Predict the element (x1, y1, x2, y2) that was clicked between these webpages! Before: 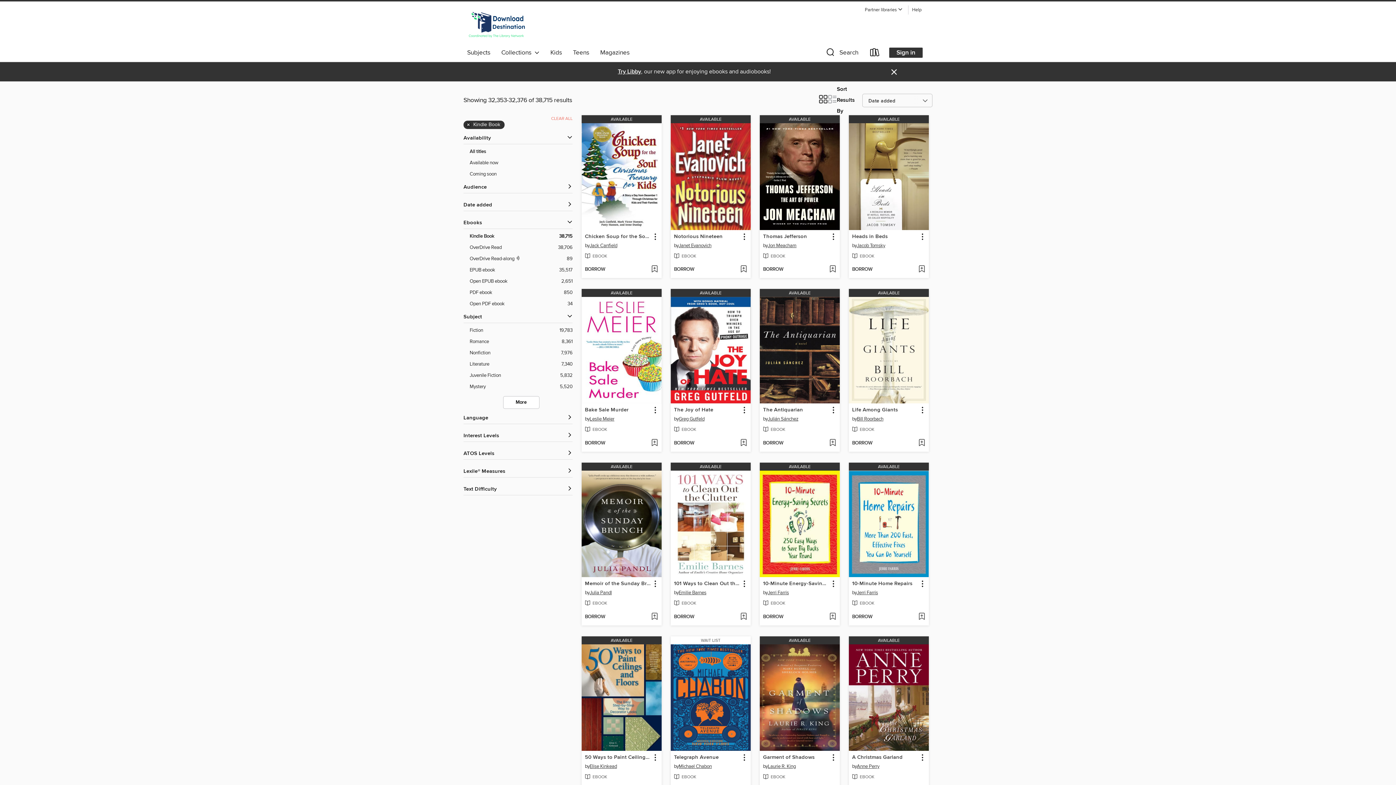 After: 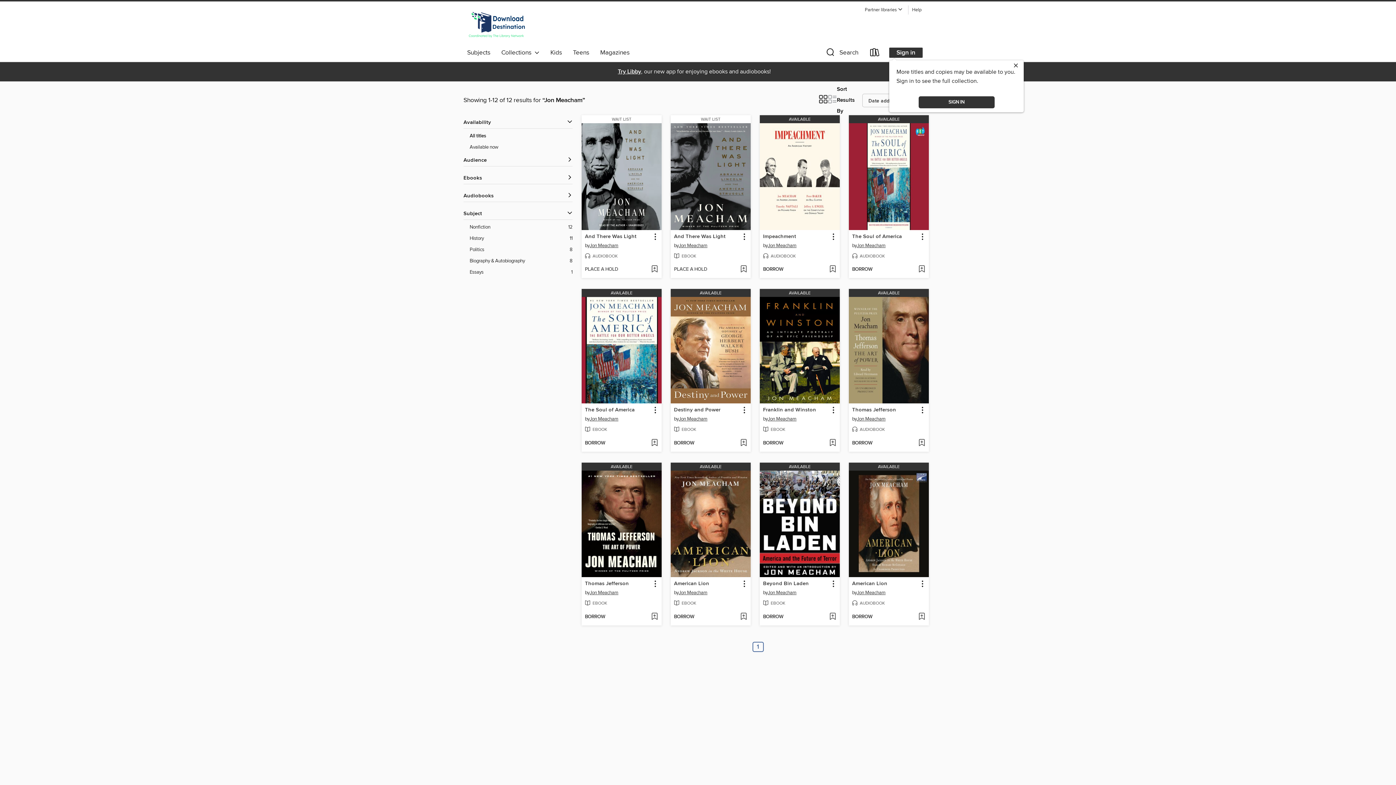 Action: label: Search by author, Jon Meacham bbox: (768, 242, 796, 250)